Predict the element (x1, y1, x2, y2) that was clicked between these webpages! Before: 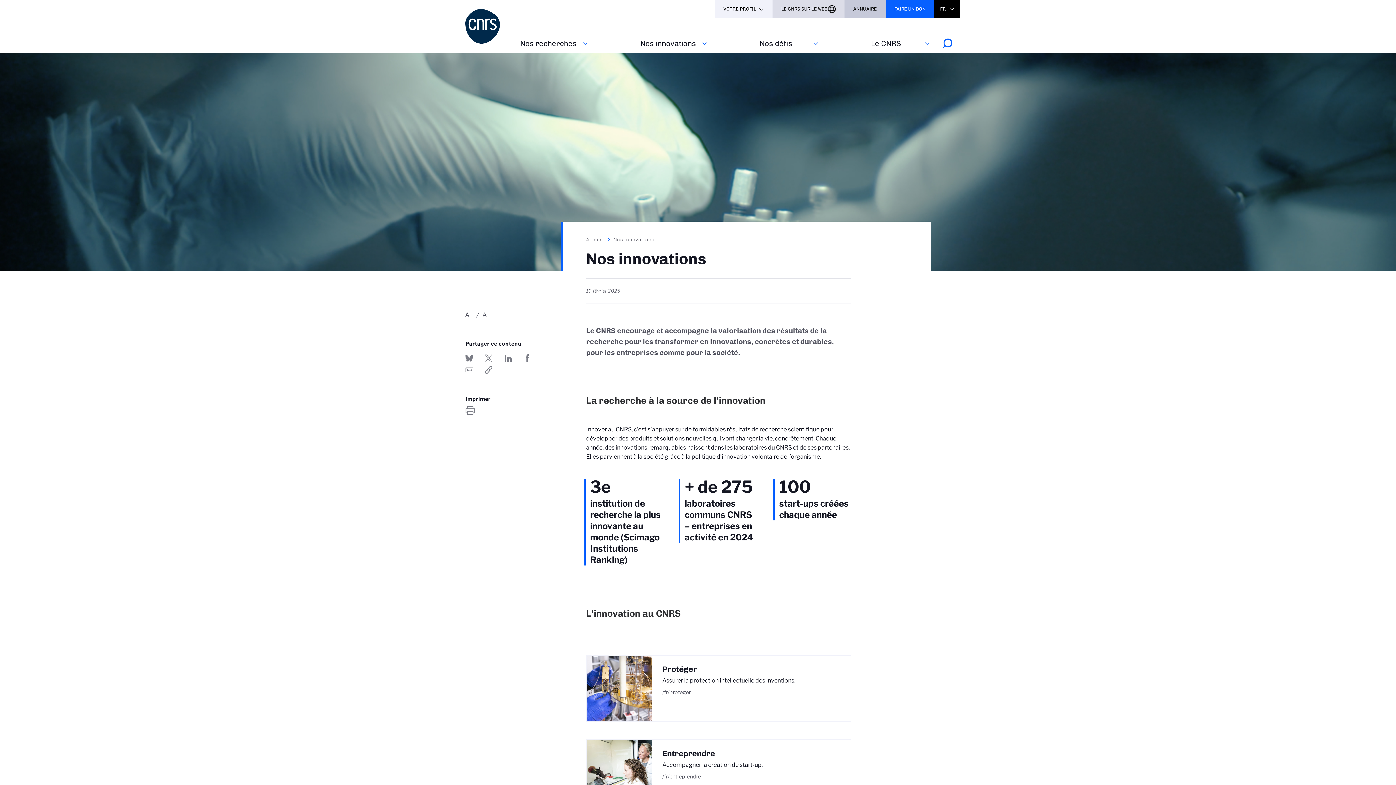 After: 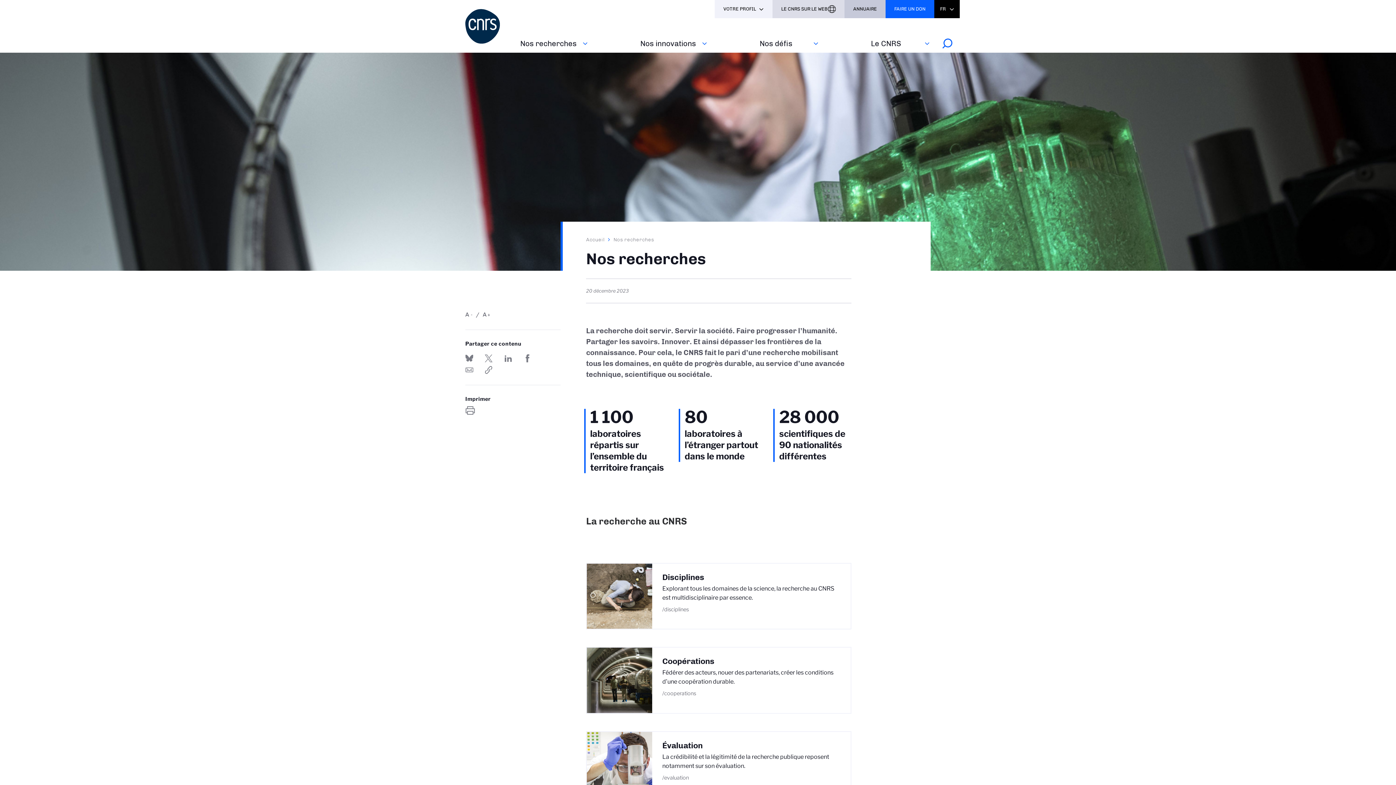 Action: label: Nos recherches bbox: (511, 34, 593, 52)